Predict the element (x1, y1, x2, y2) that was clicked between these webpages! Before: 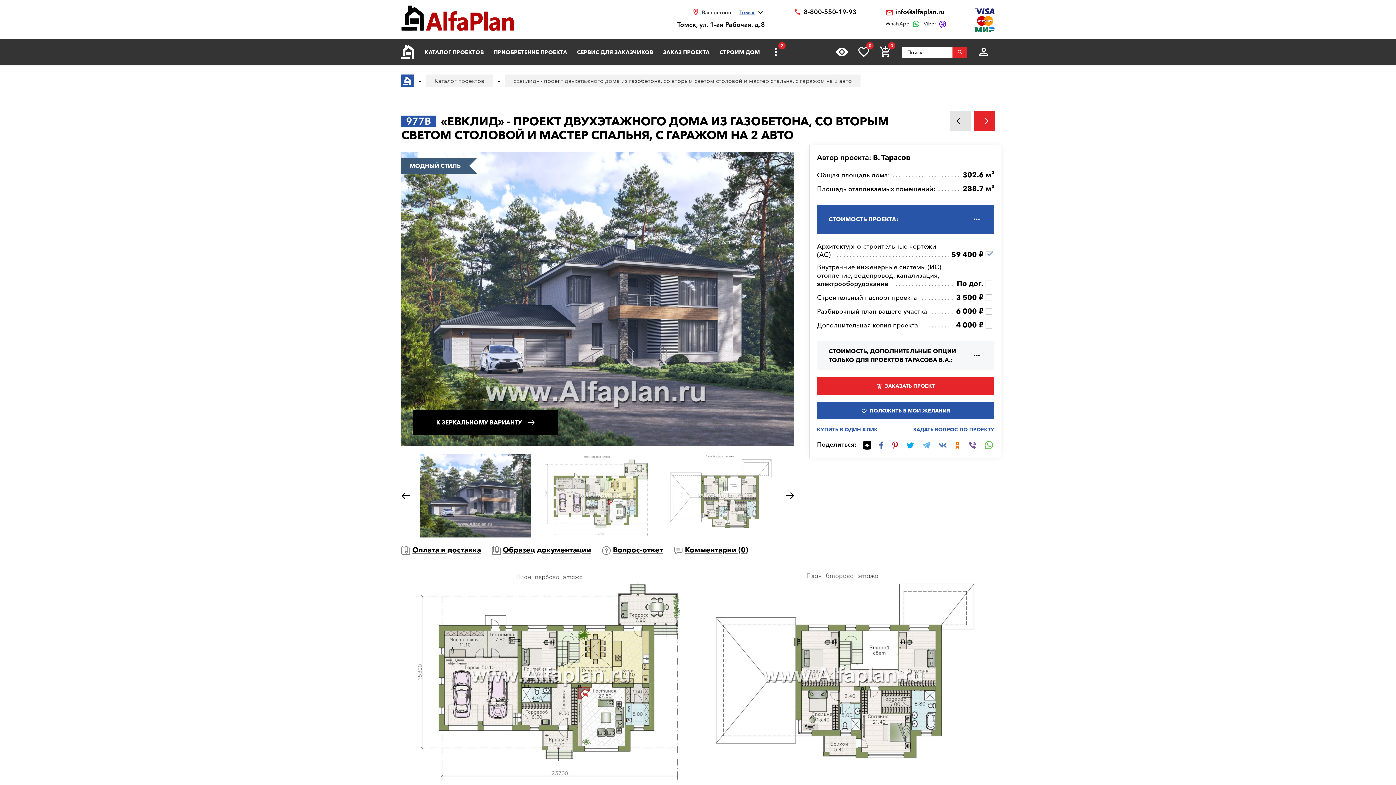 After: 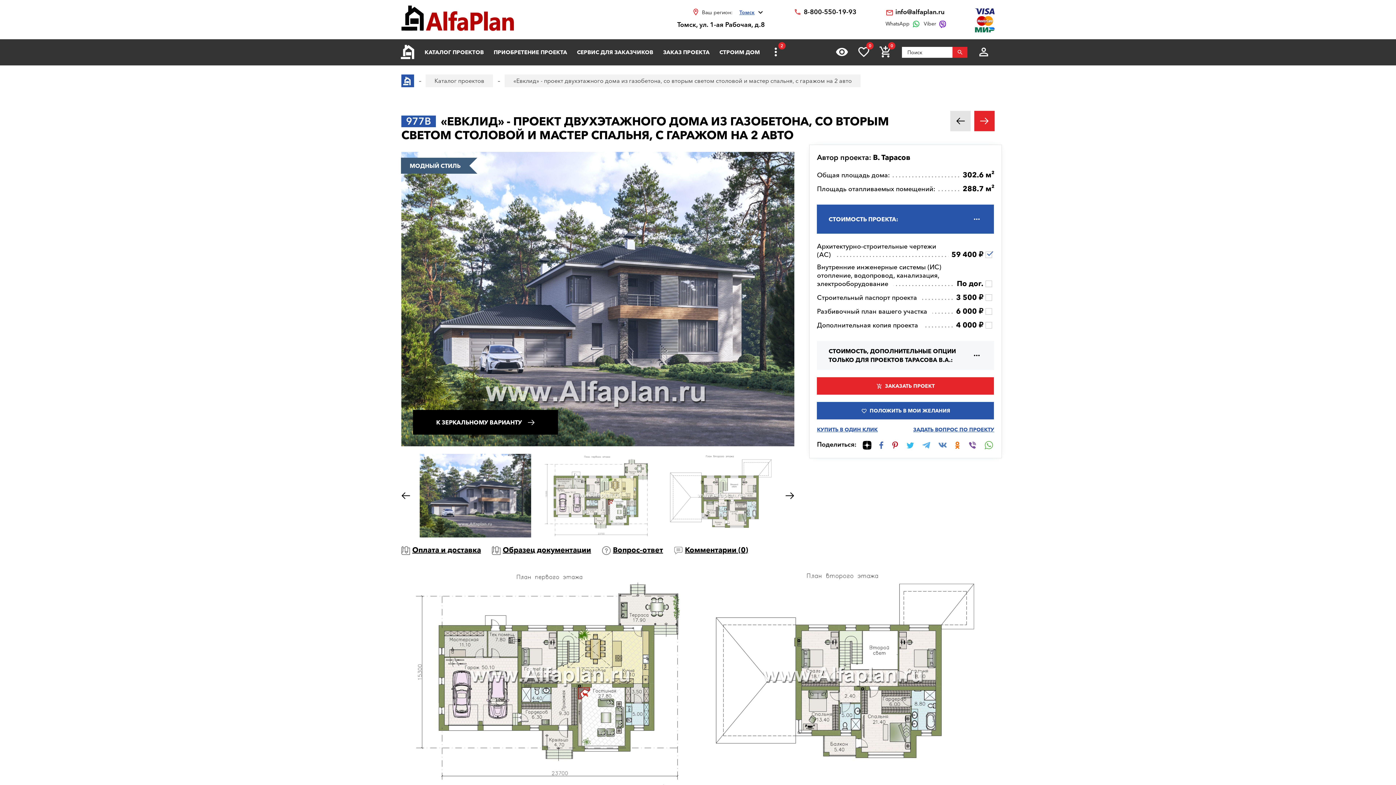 Action: bbox: (904, 439, 915, 450)